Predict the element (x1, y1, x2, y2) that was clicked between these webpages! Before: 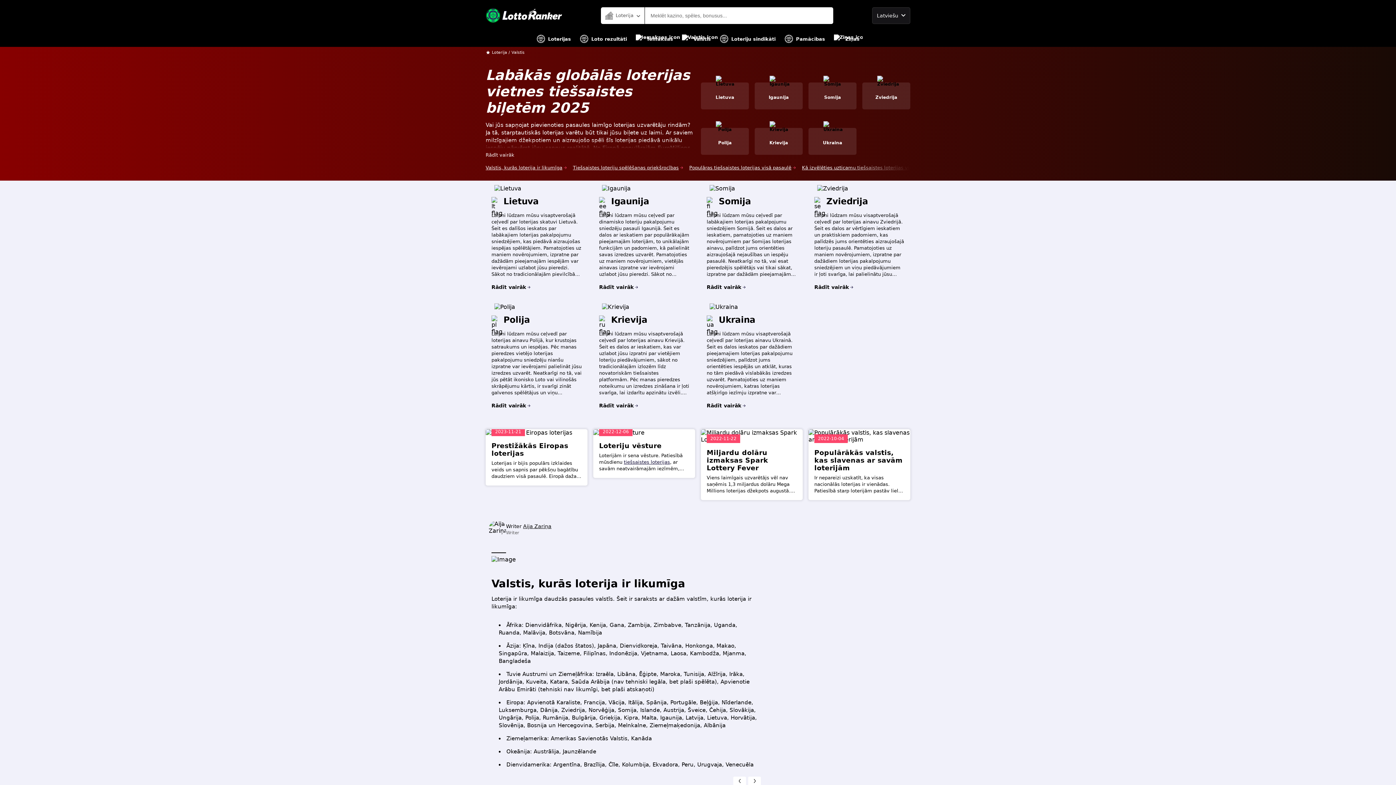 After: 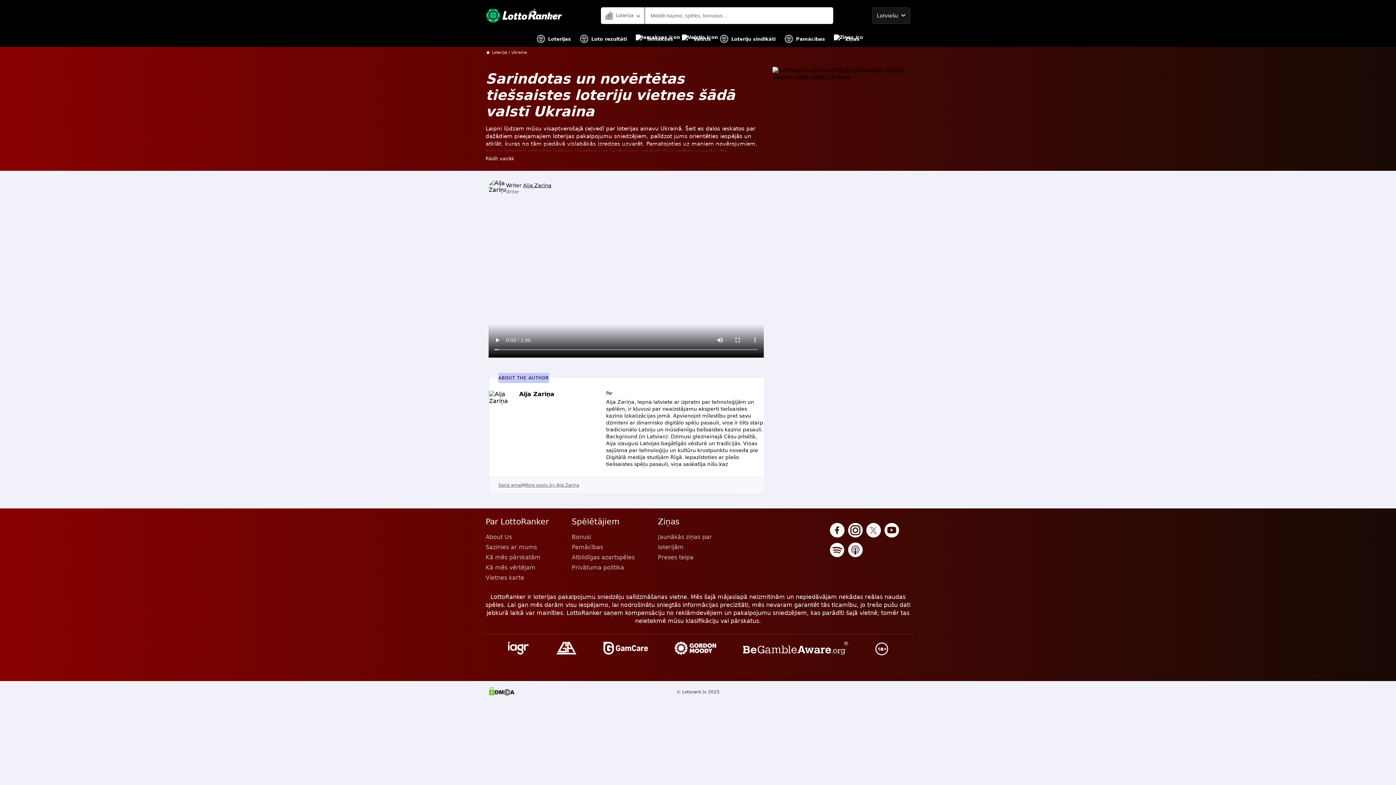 Action: bbox: (706, 402, 746, 408) label: Rādīt vairāk